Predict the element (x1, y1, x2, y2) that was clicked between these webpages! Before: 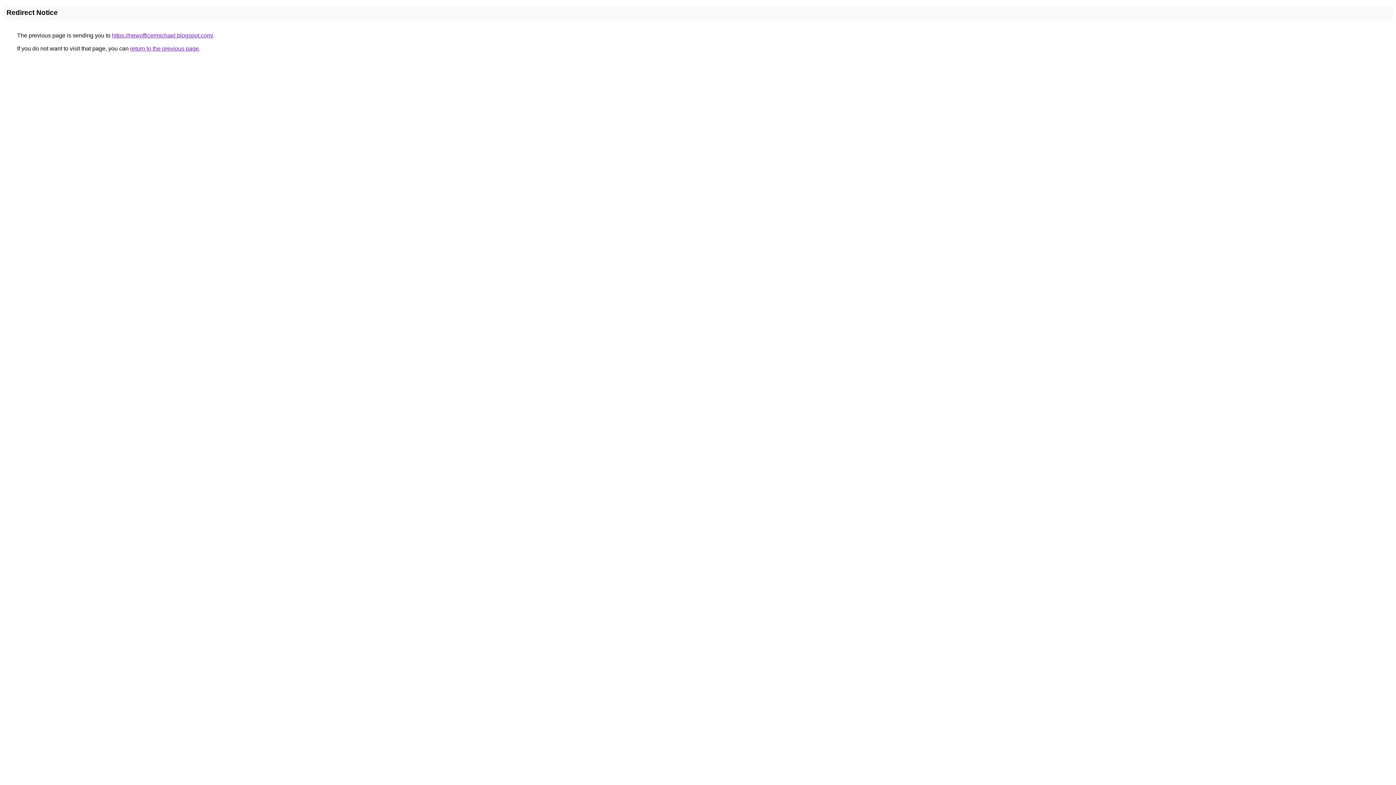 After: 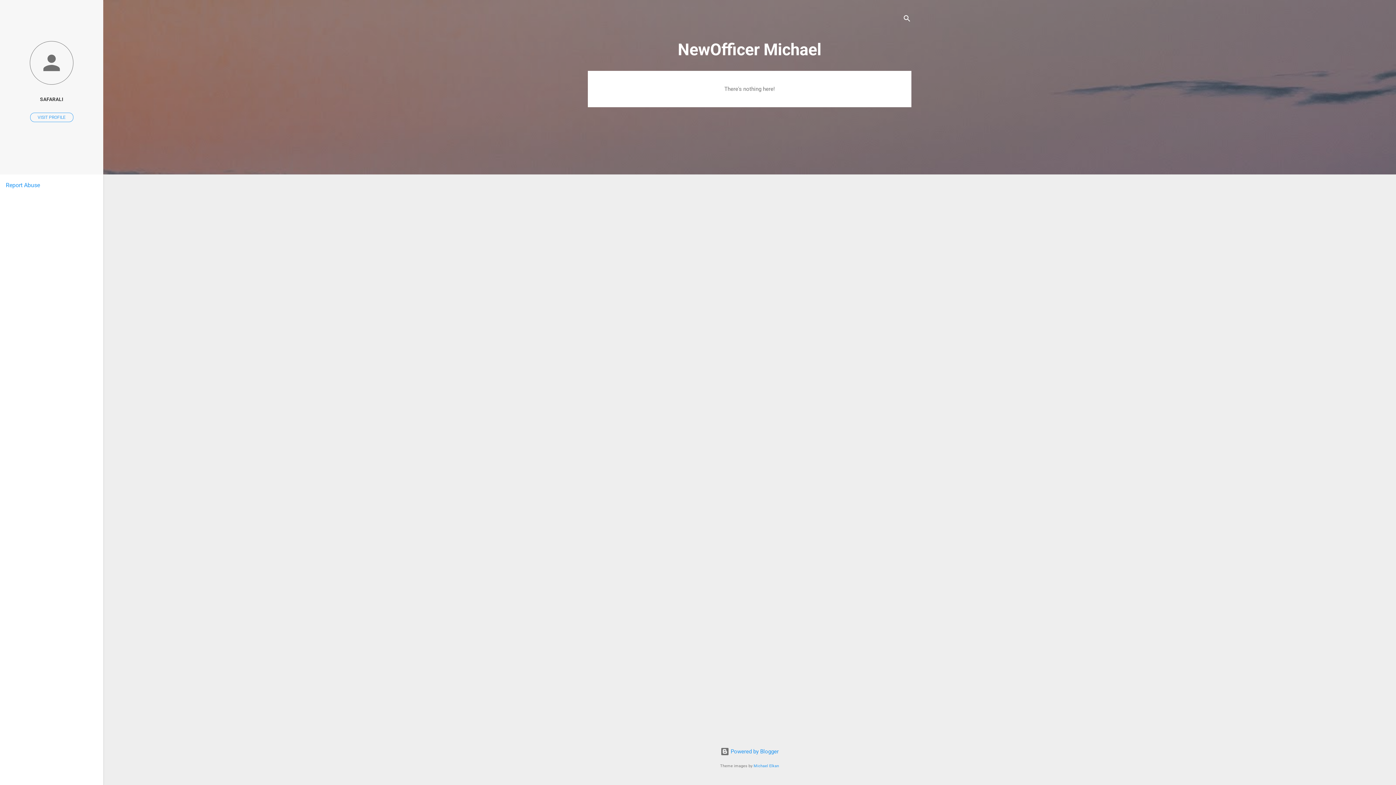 Action: bbox: (112, 32, 213, 38) label: https://newofficermichael.blogspot.com/